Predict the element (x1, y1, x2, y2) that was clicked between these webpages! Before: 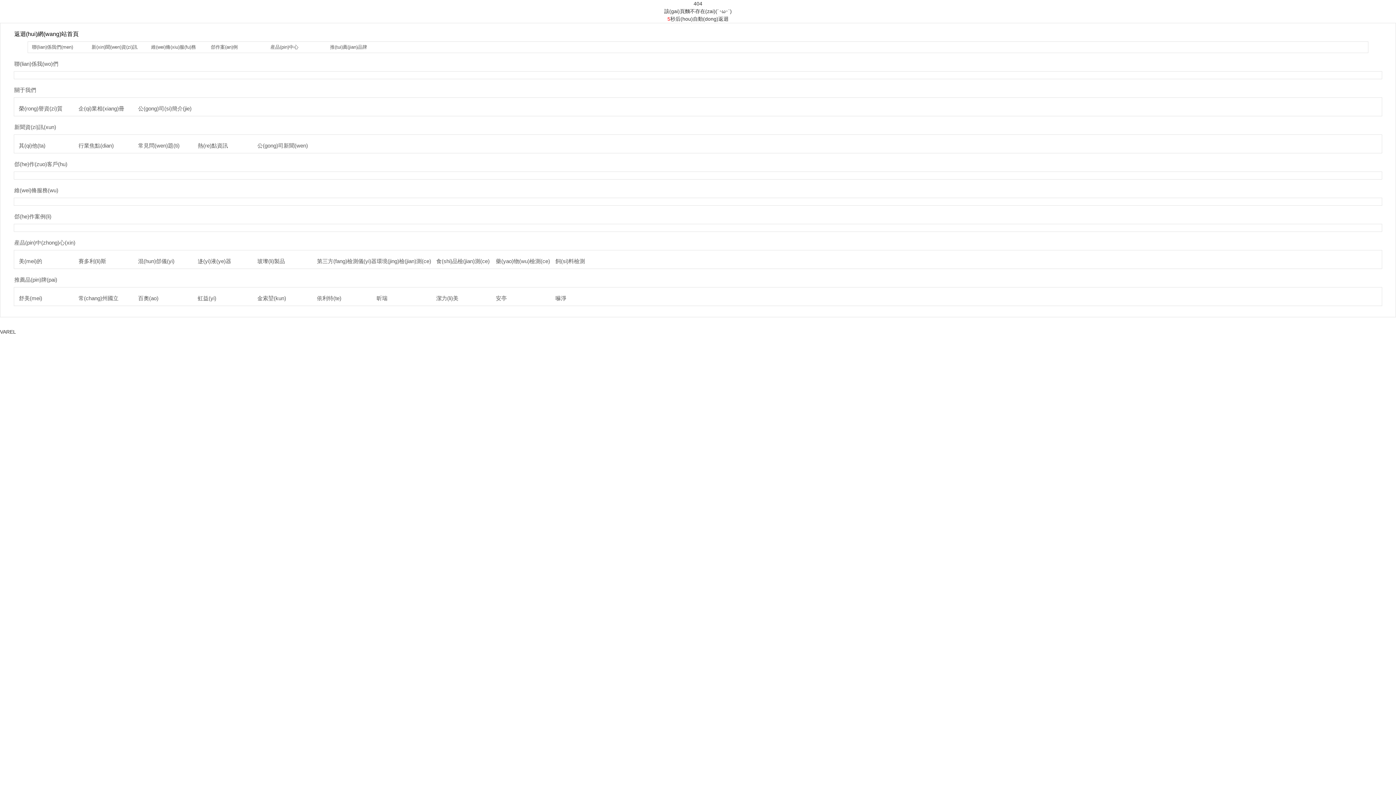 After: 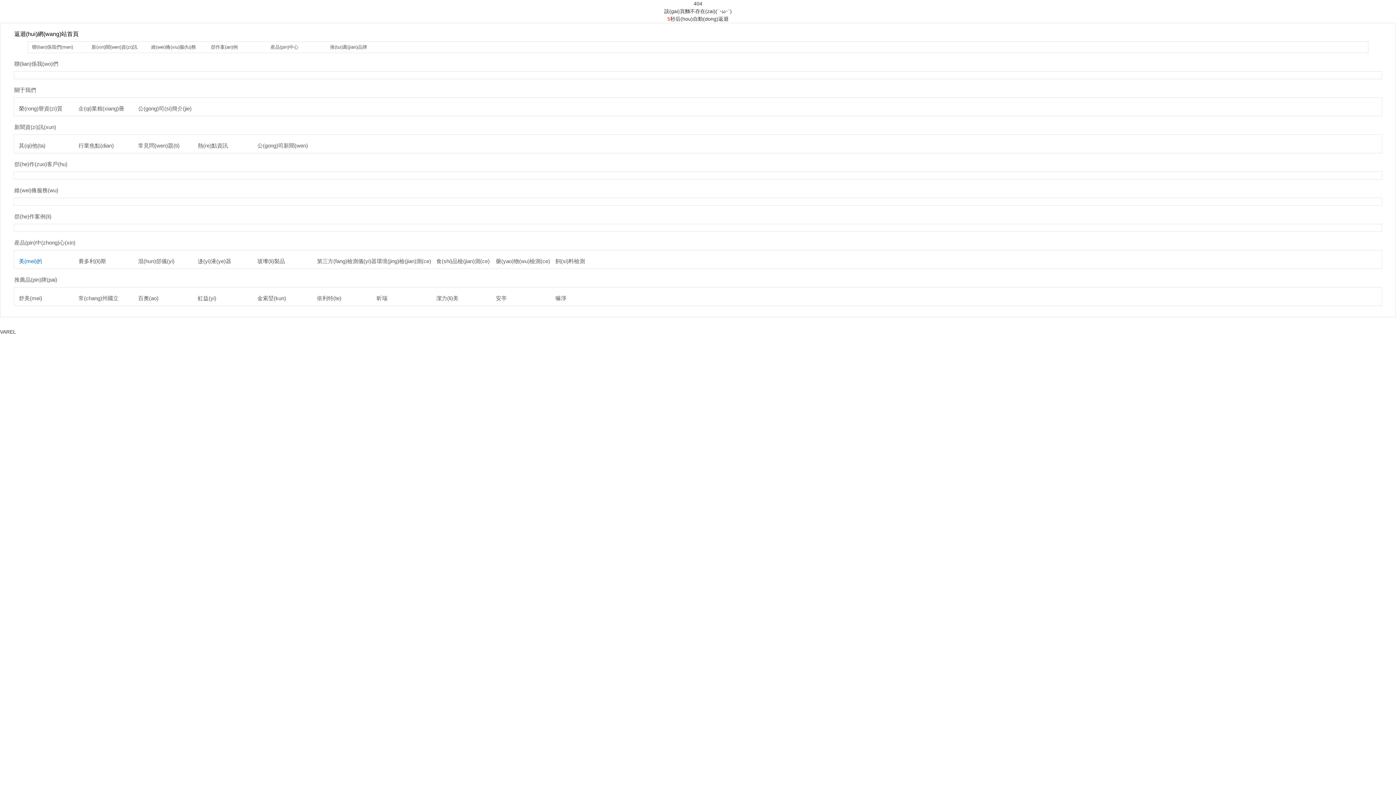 Action: bbox: (18, 258, 42, 264) label: 美(mei)的